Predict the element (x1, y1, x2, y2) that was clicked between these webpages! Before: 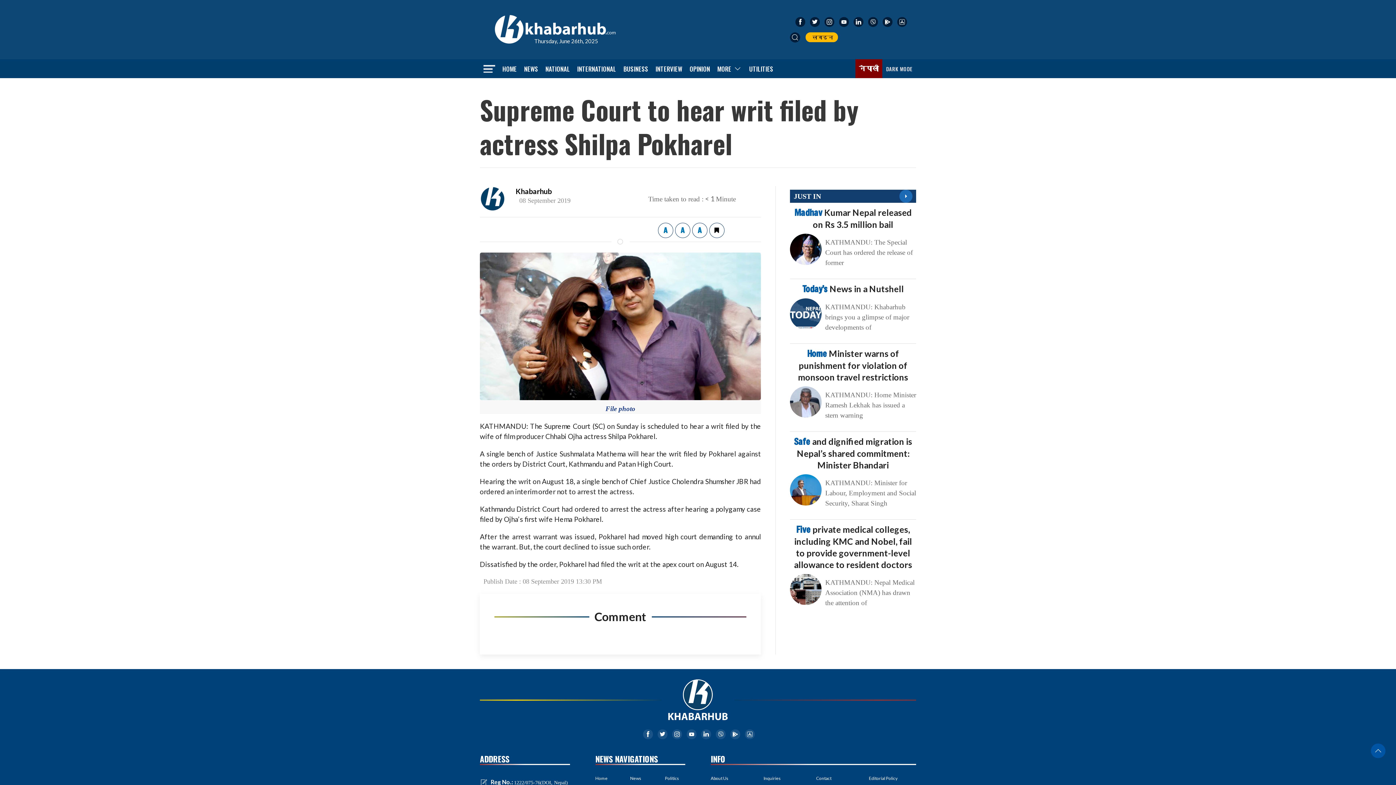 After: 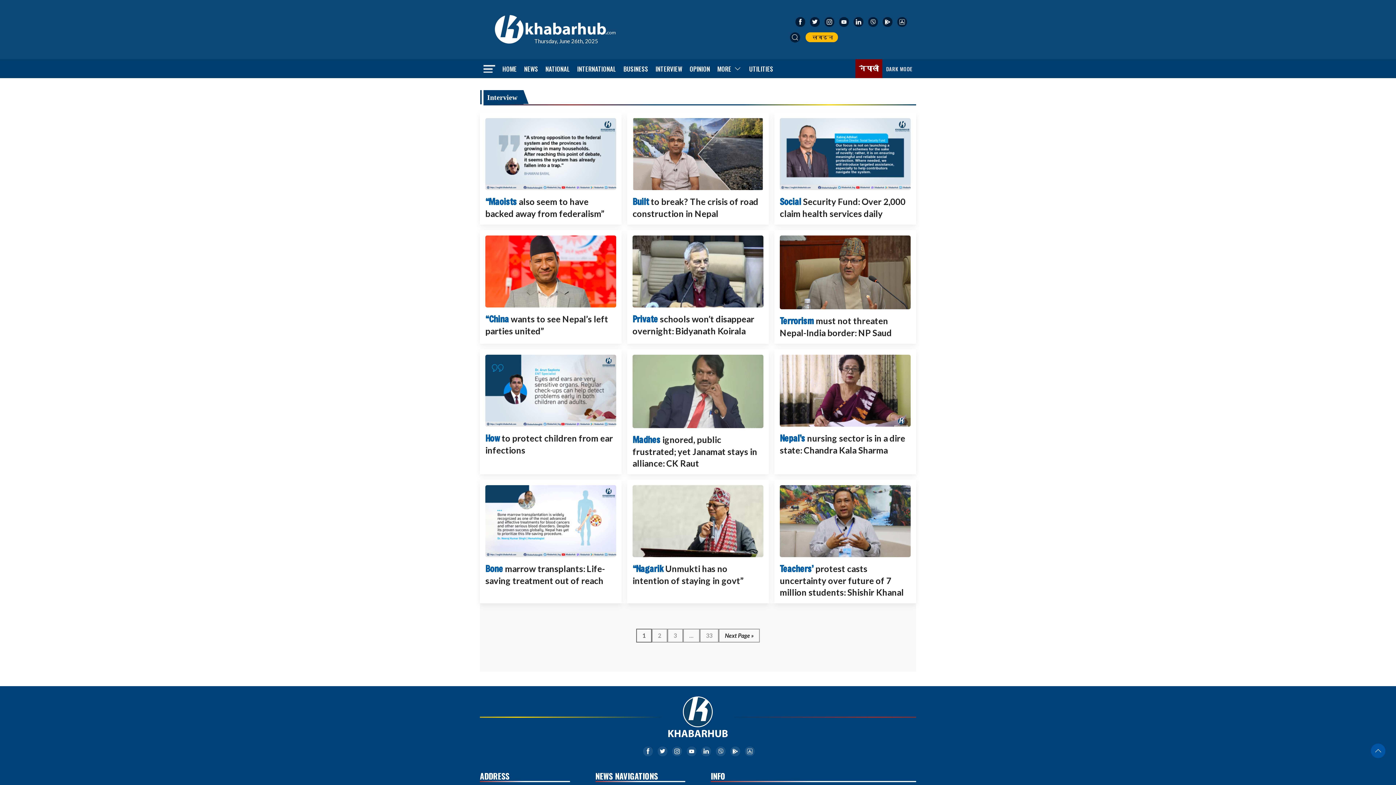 Action: label: INTERVIEW bbox: (652, 59, 686, 78)